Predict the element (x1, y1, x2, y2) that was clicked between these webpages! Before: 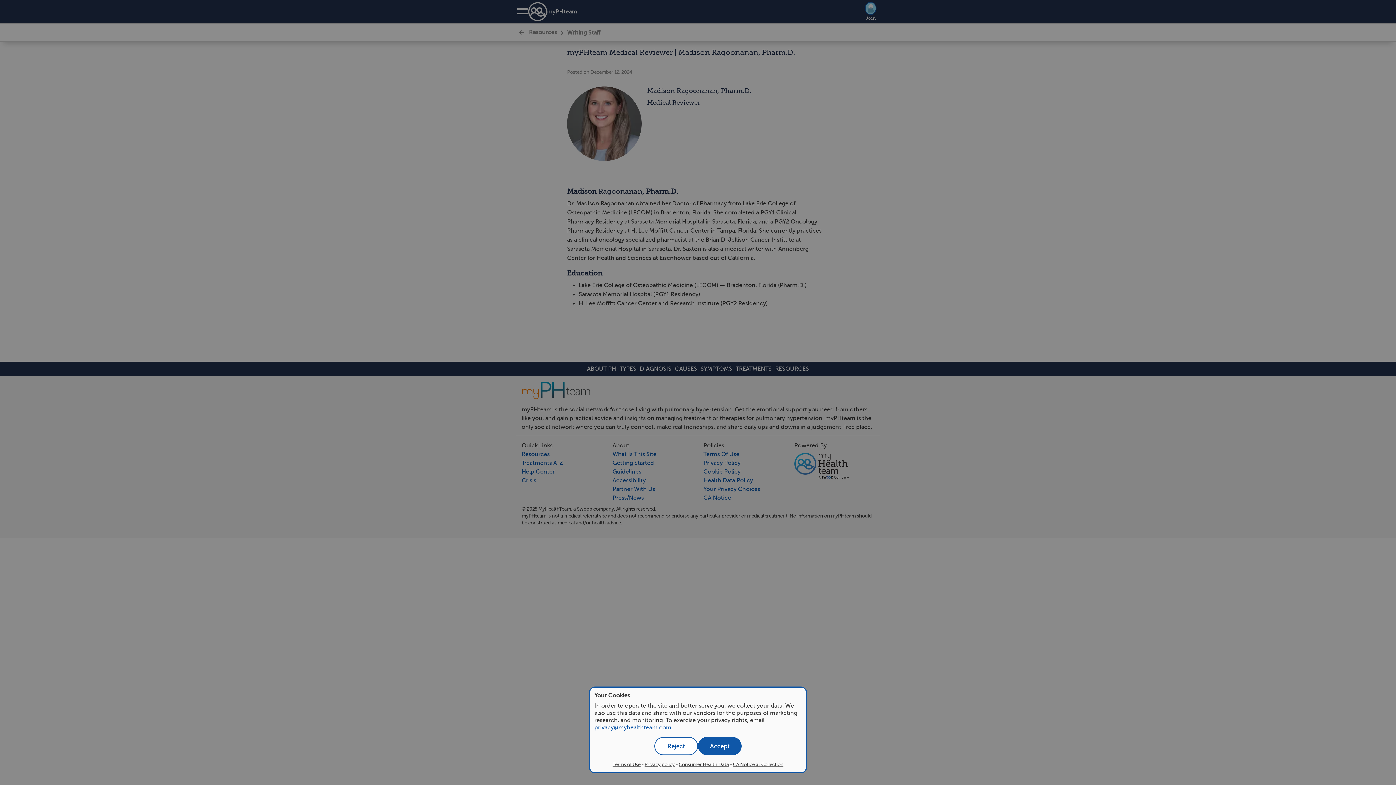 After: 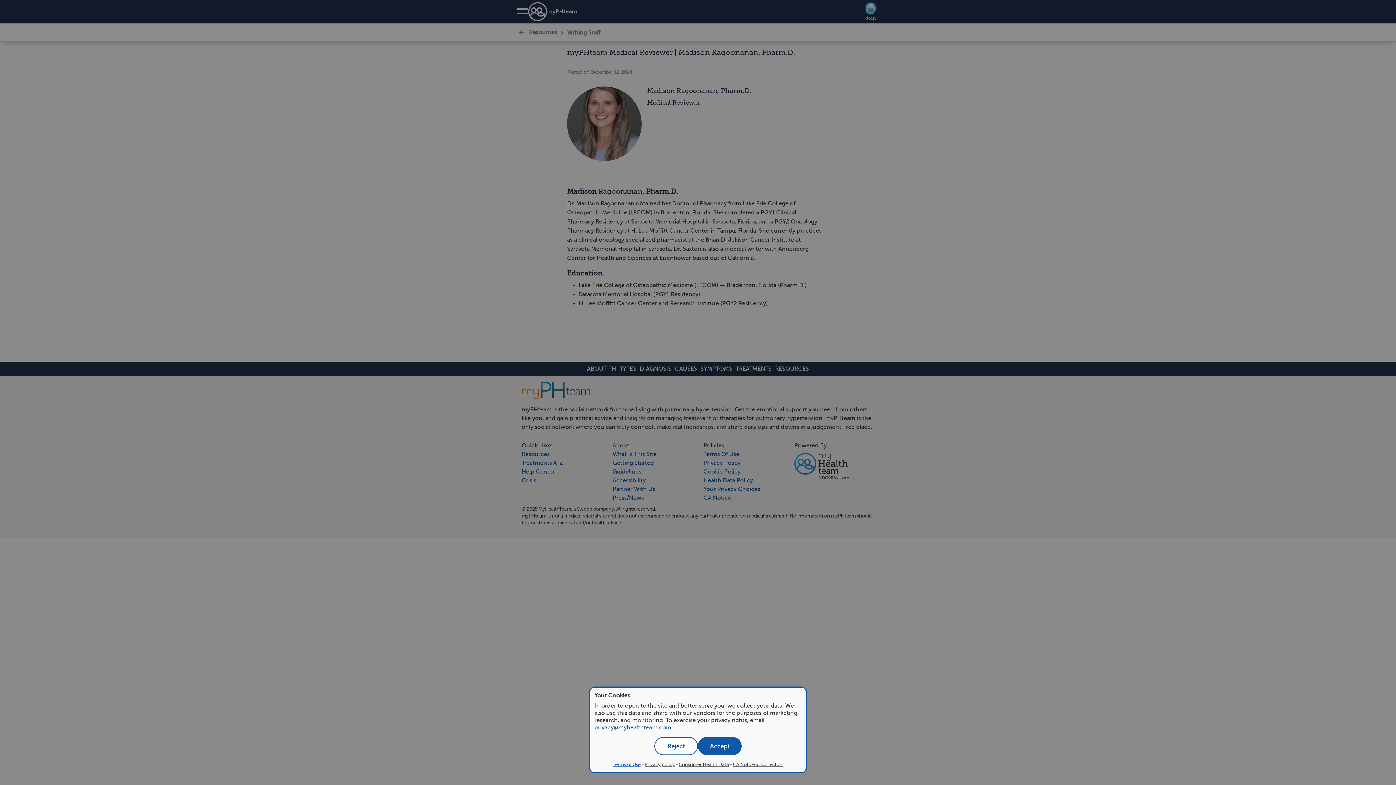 Action: label: Terms of Use bbox: (612, 762, 640, 767)